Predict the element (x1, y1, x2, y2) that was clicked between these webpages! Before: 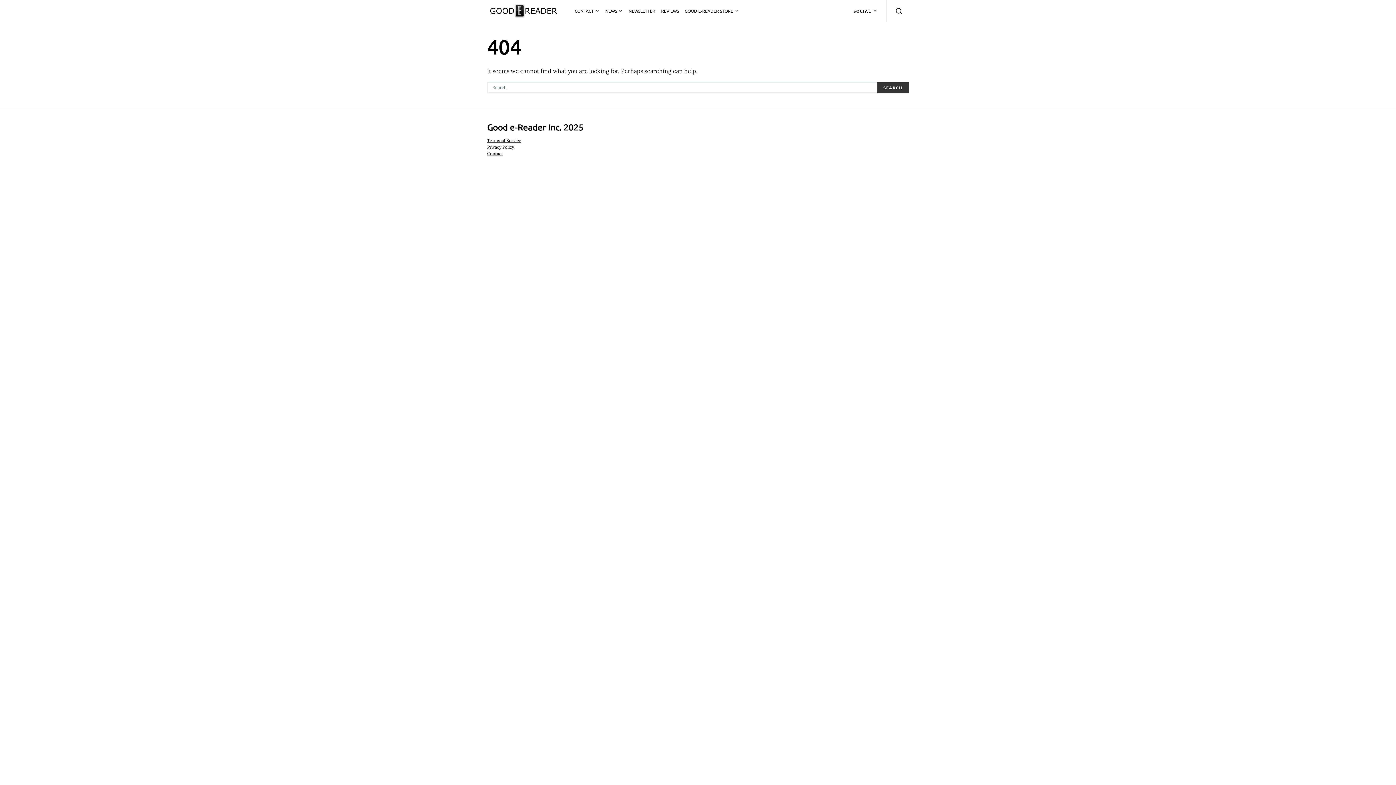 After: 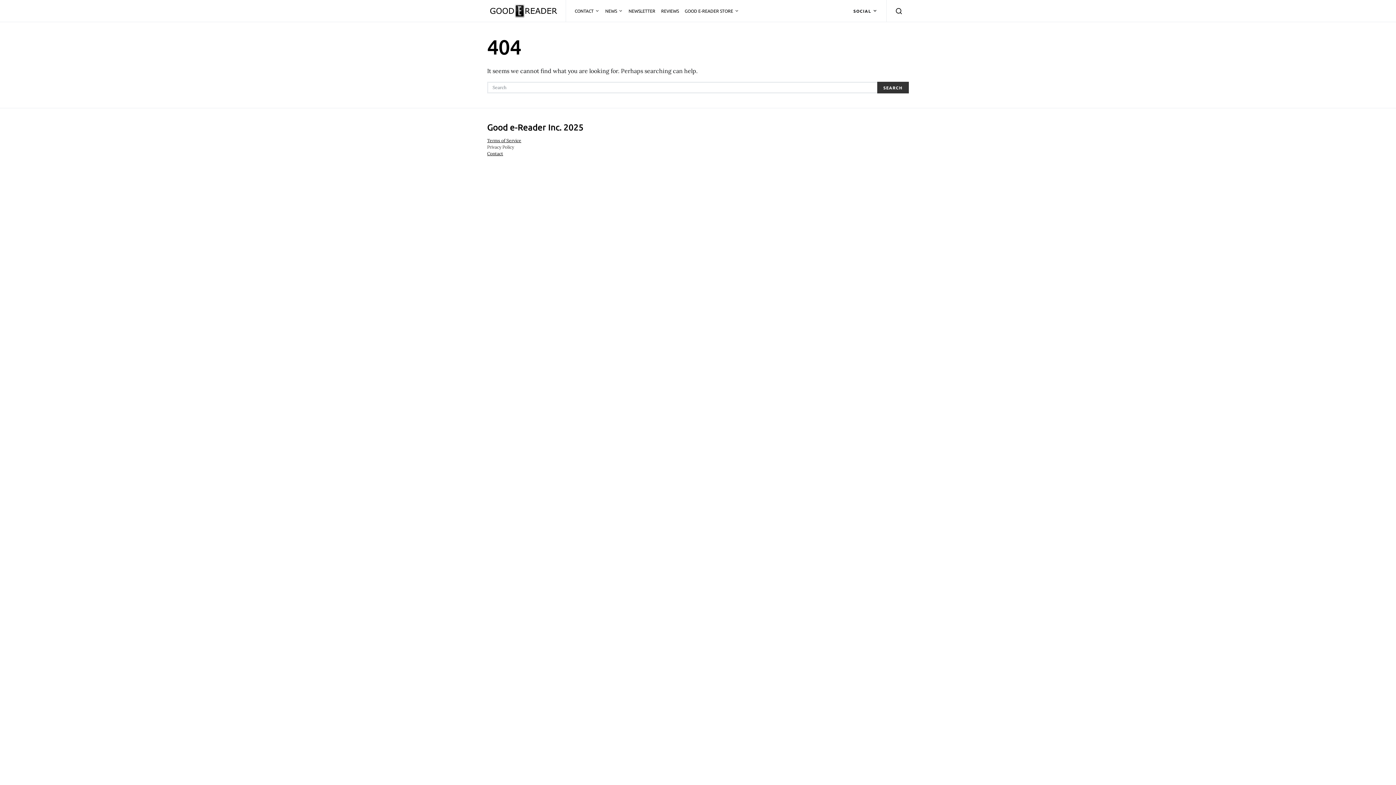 Action: bbox: (487, 144, 514, 149) label: Privacy Policy